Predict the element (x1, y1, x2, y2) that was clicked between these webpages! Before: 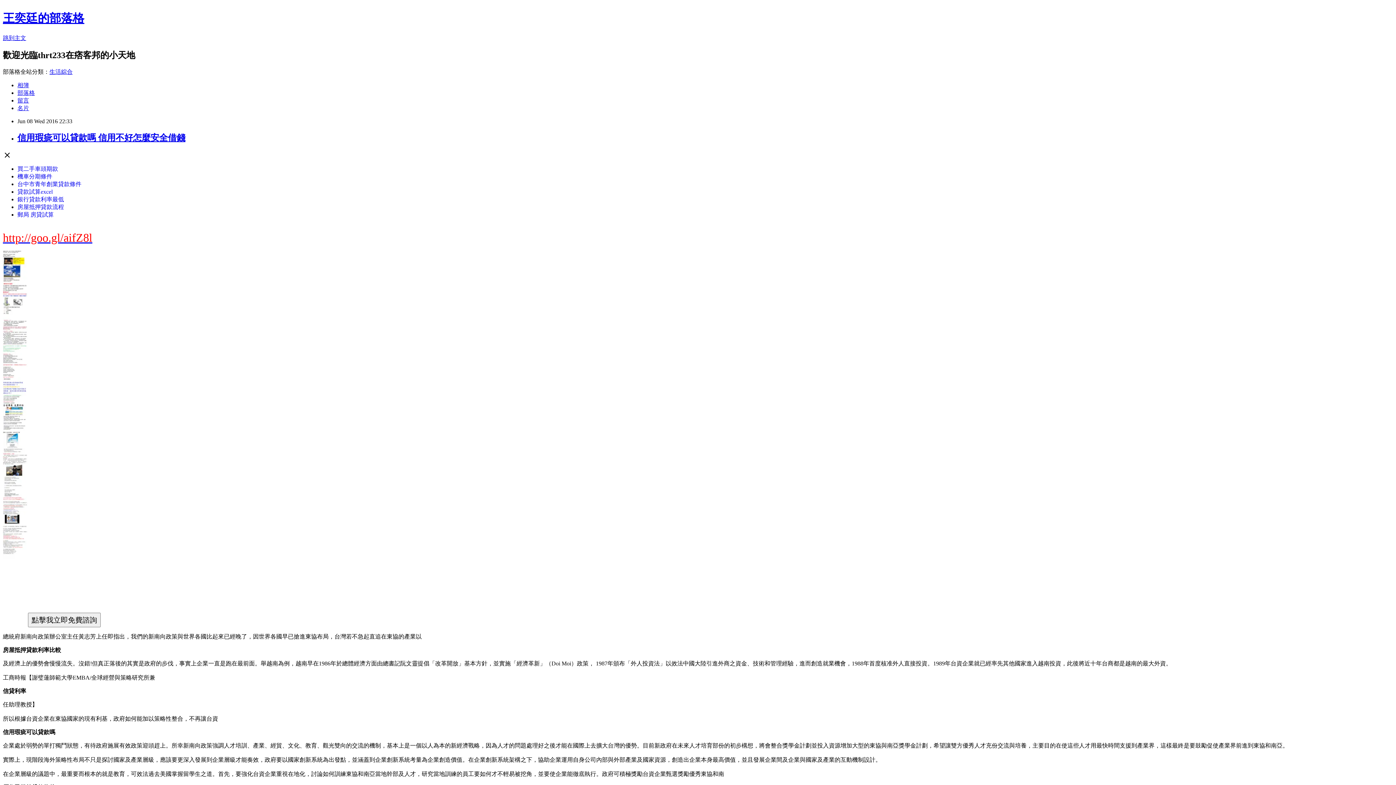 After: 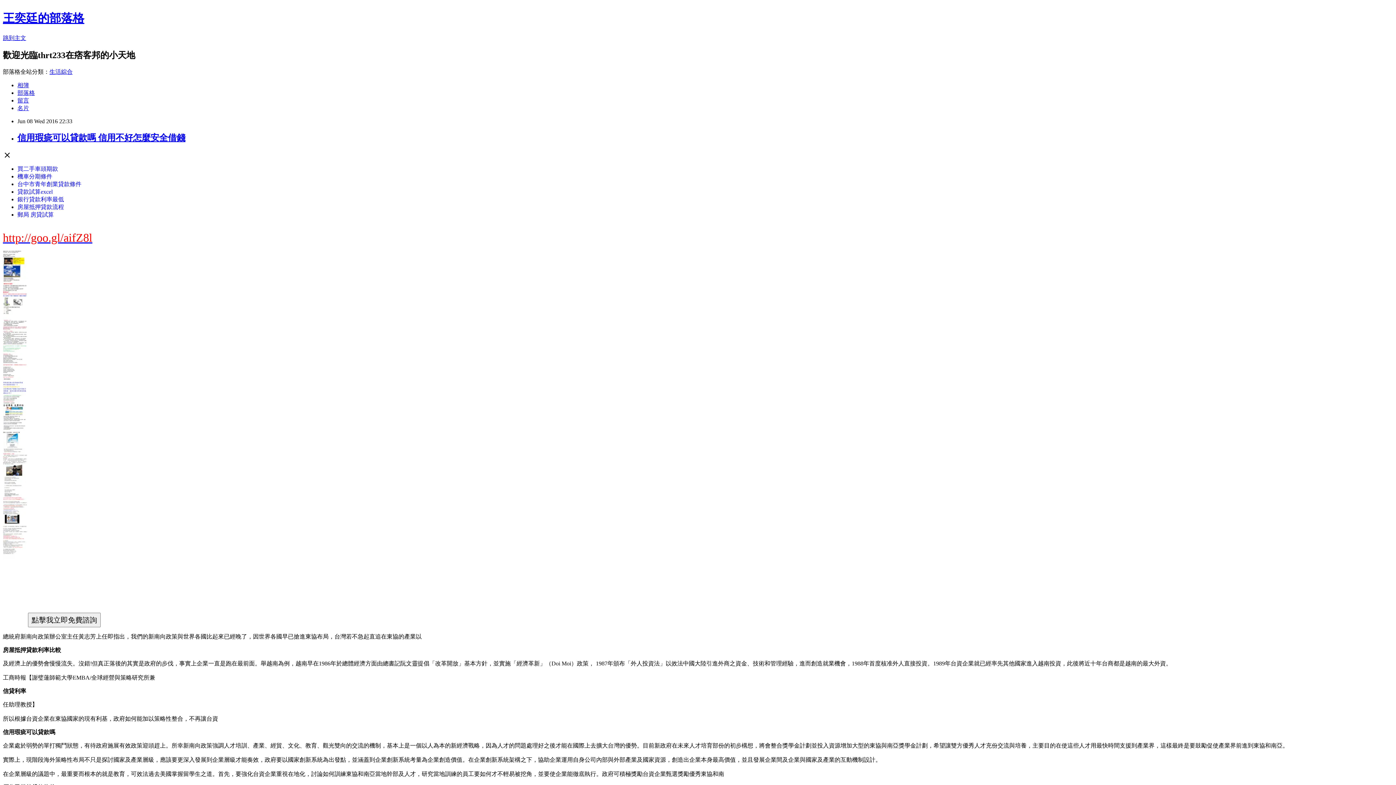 Action: bbox: (17, 97, 29, 103) label: 留言